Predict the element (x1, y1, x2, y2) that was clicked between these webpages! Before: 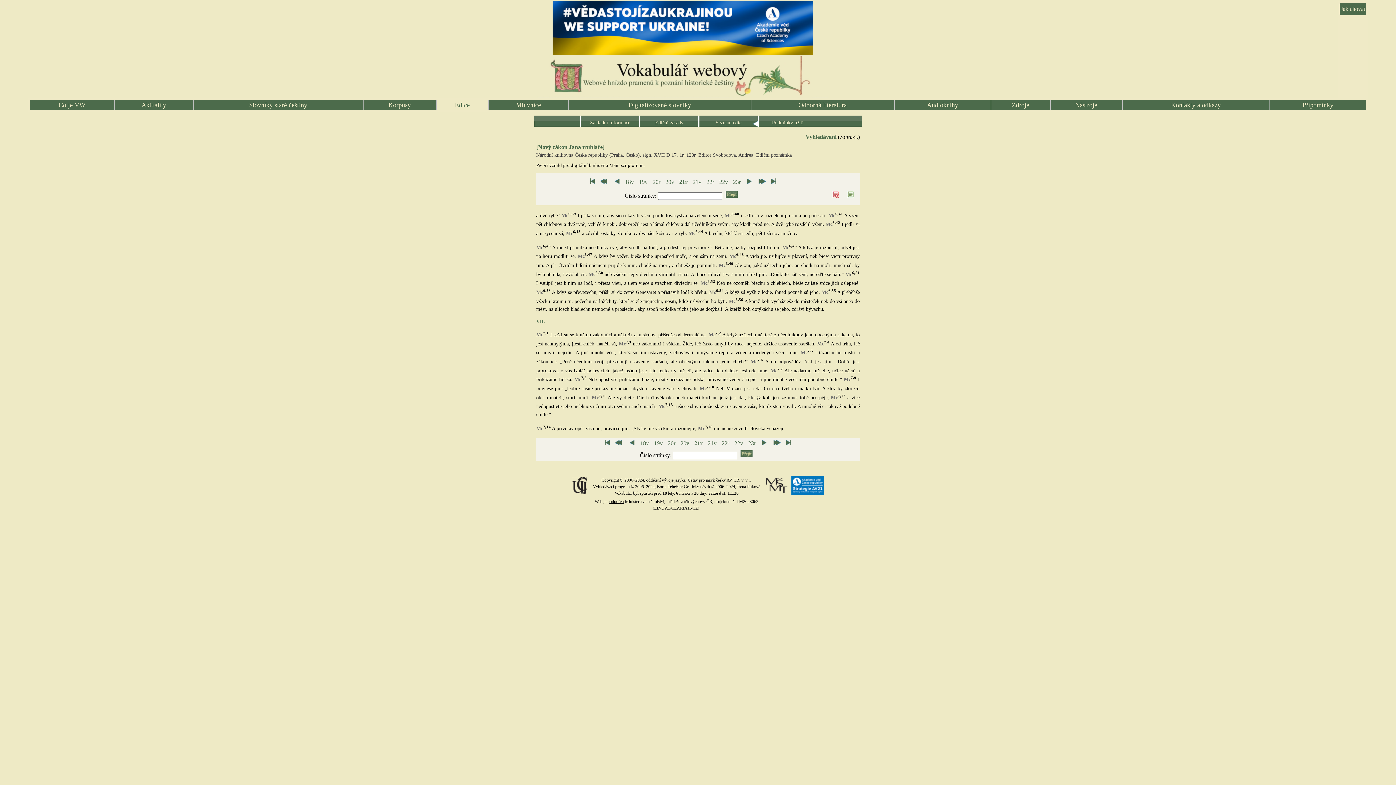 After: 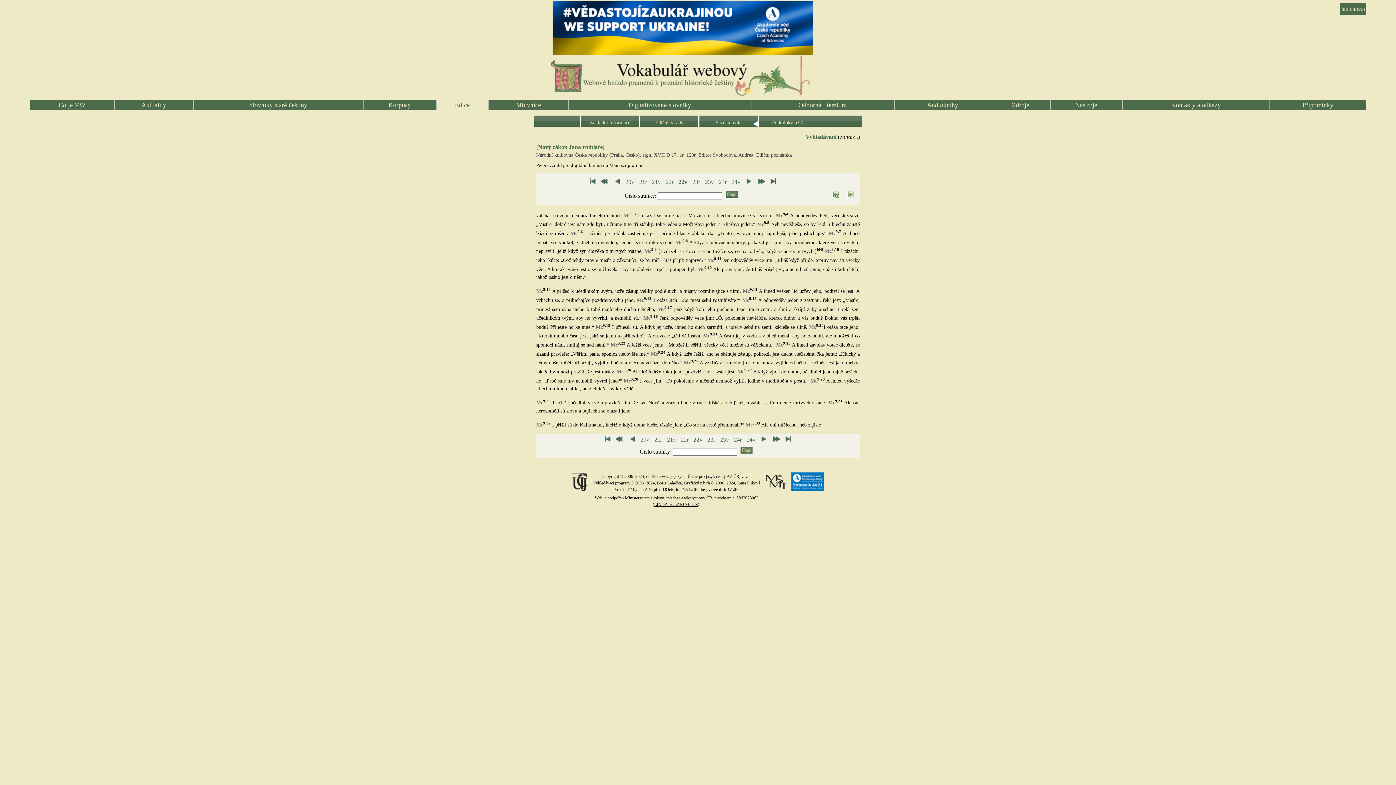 Action: bbox: (716, 178, 730, 184) label: 22v